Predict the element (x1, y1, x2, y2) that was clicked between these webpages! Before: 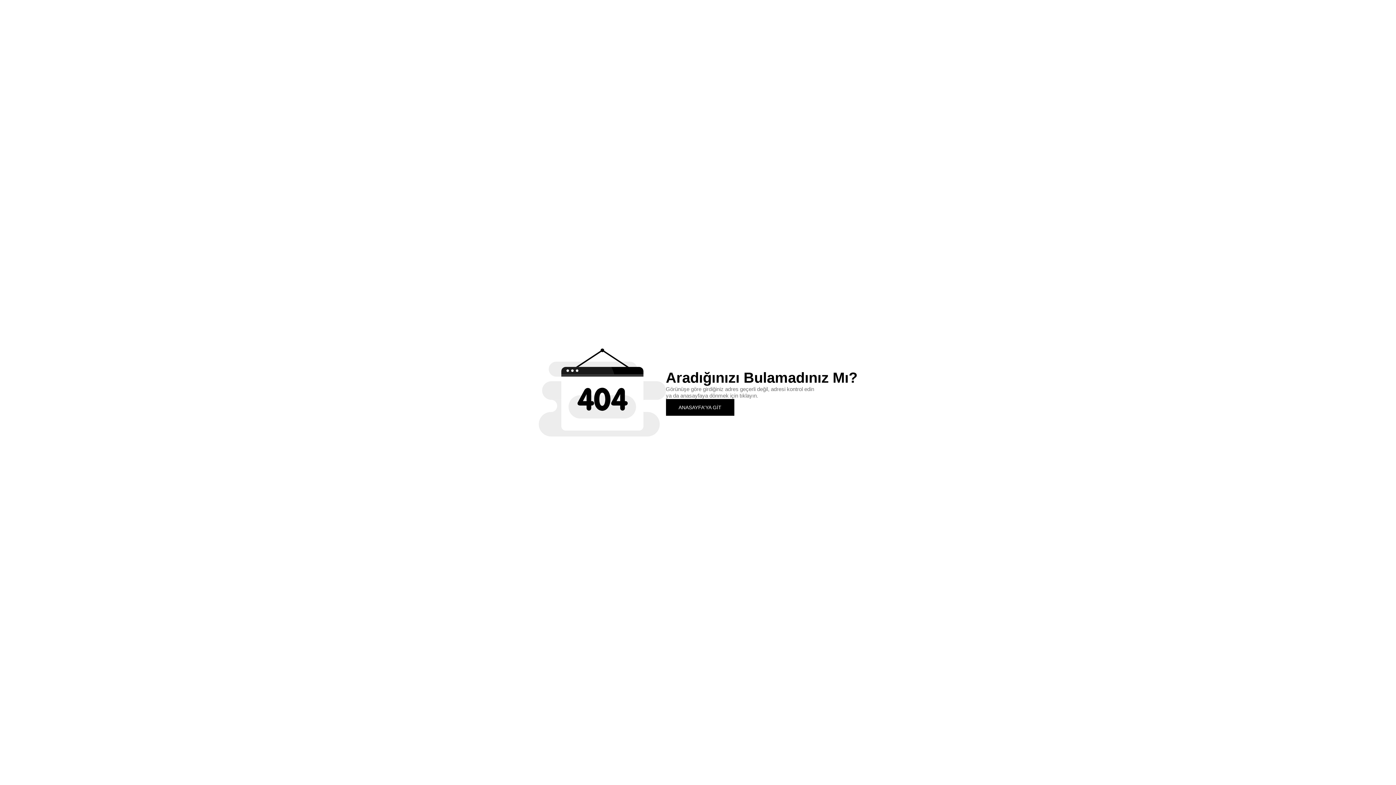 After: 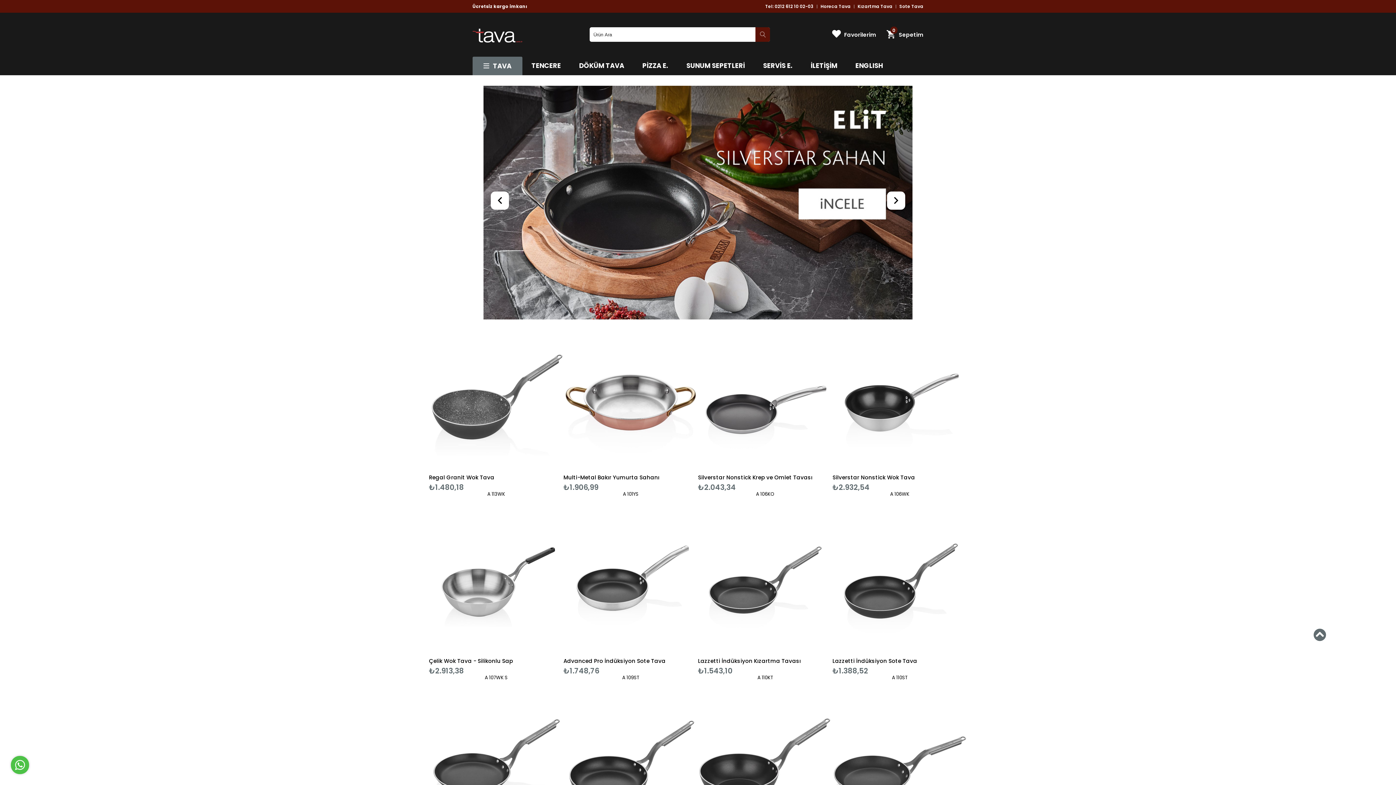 Action: label: ANASAYFA'YA GİT bbox: (666, 399, 734, 415)